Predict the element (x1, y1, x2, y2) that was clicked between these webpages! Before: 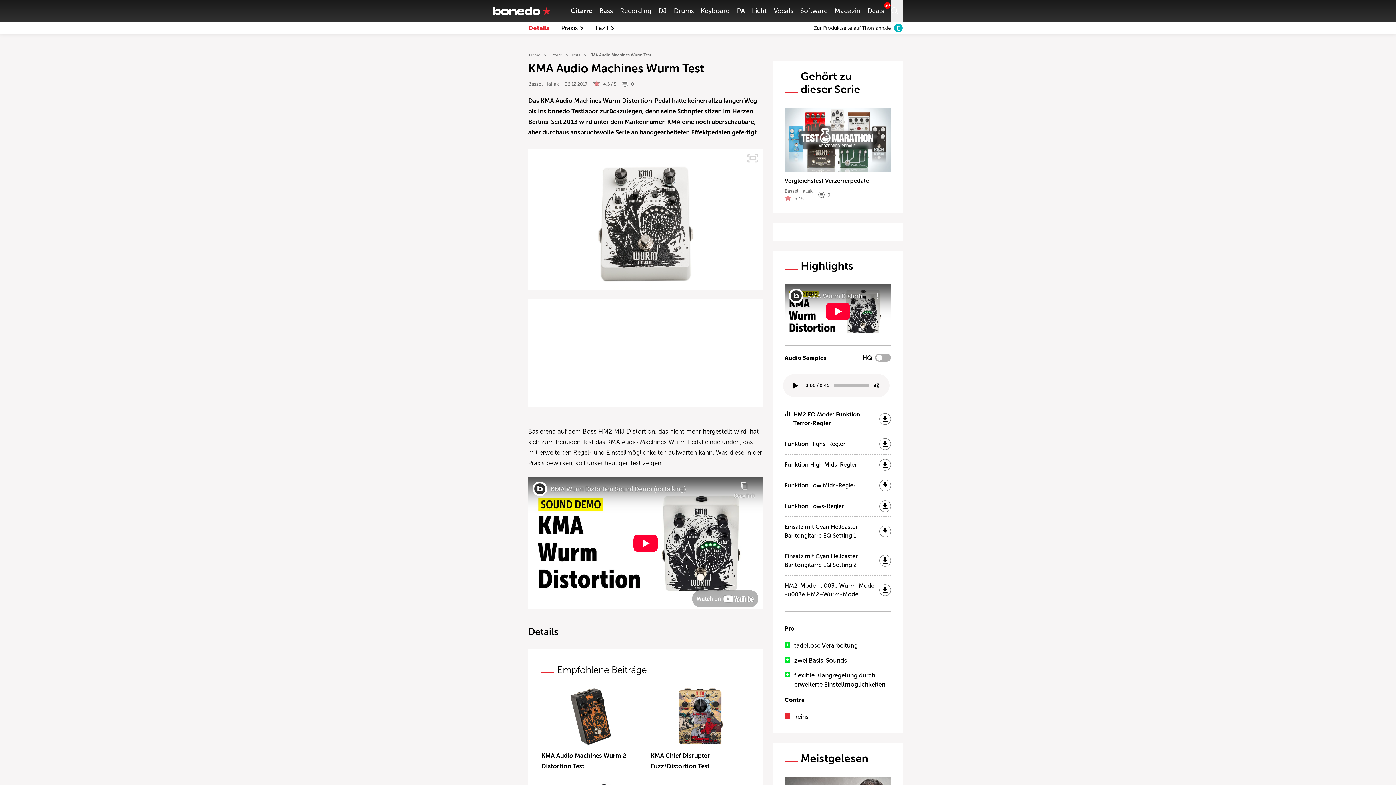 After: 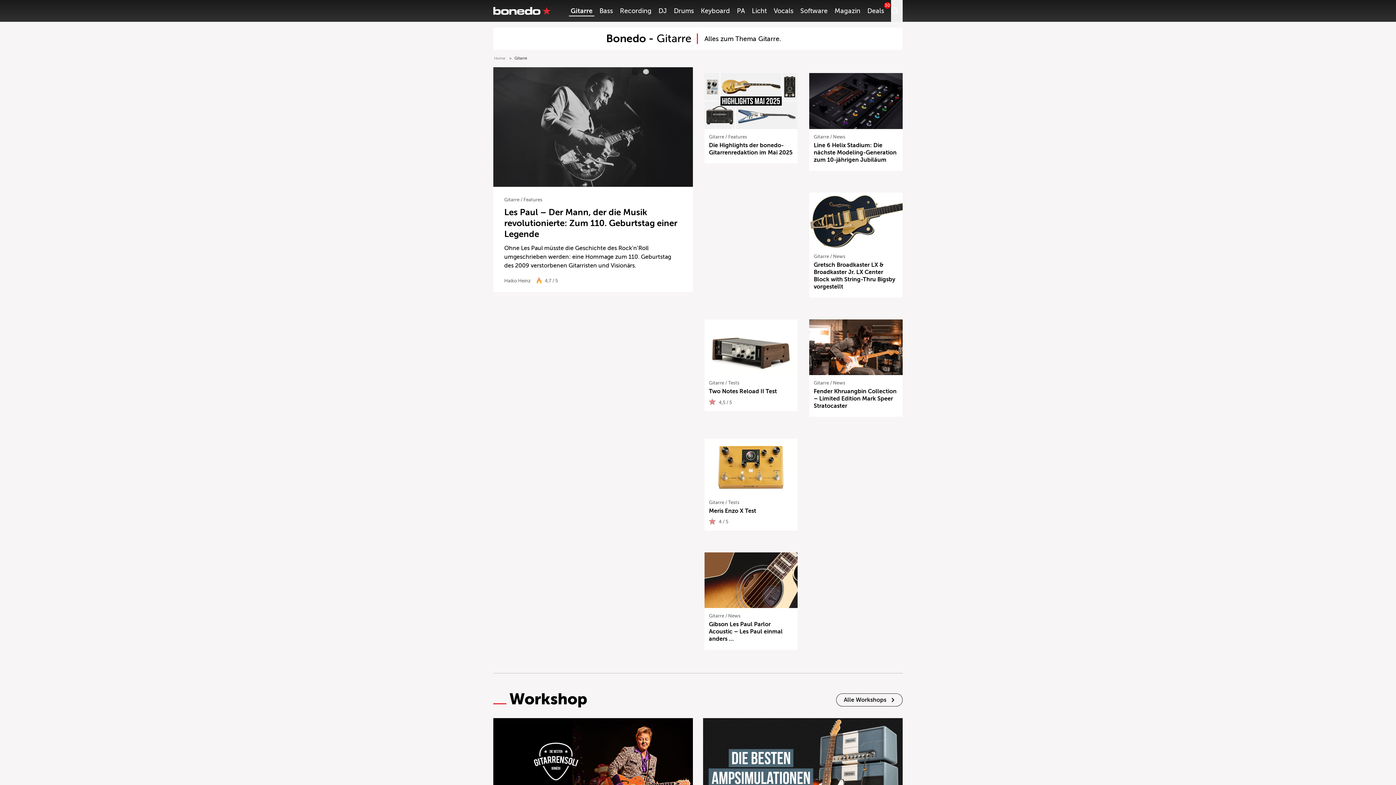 Action: bbox: (549, 52, 562, 57) label: Gitarre